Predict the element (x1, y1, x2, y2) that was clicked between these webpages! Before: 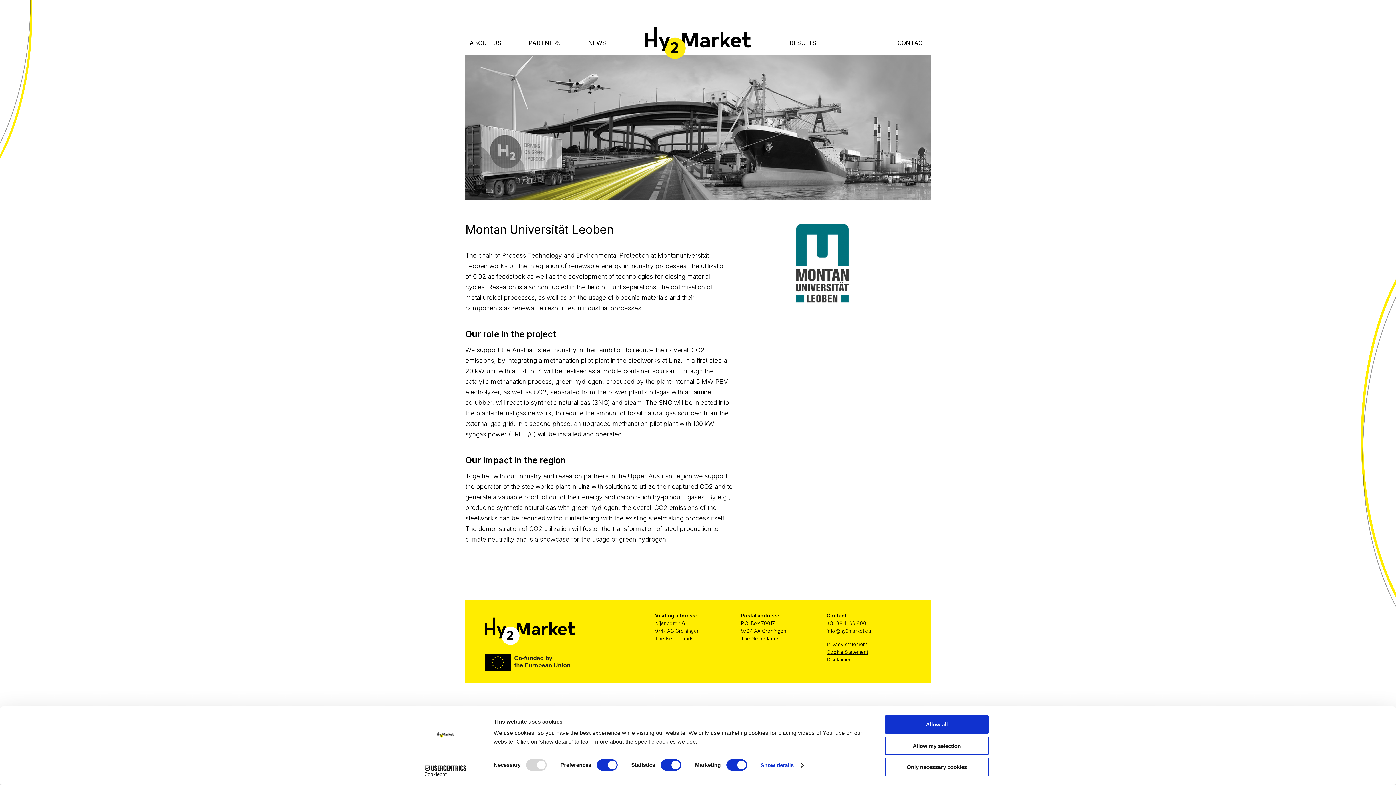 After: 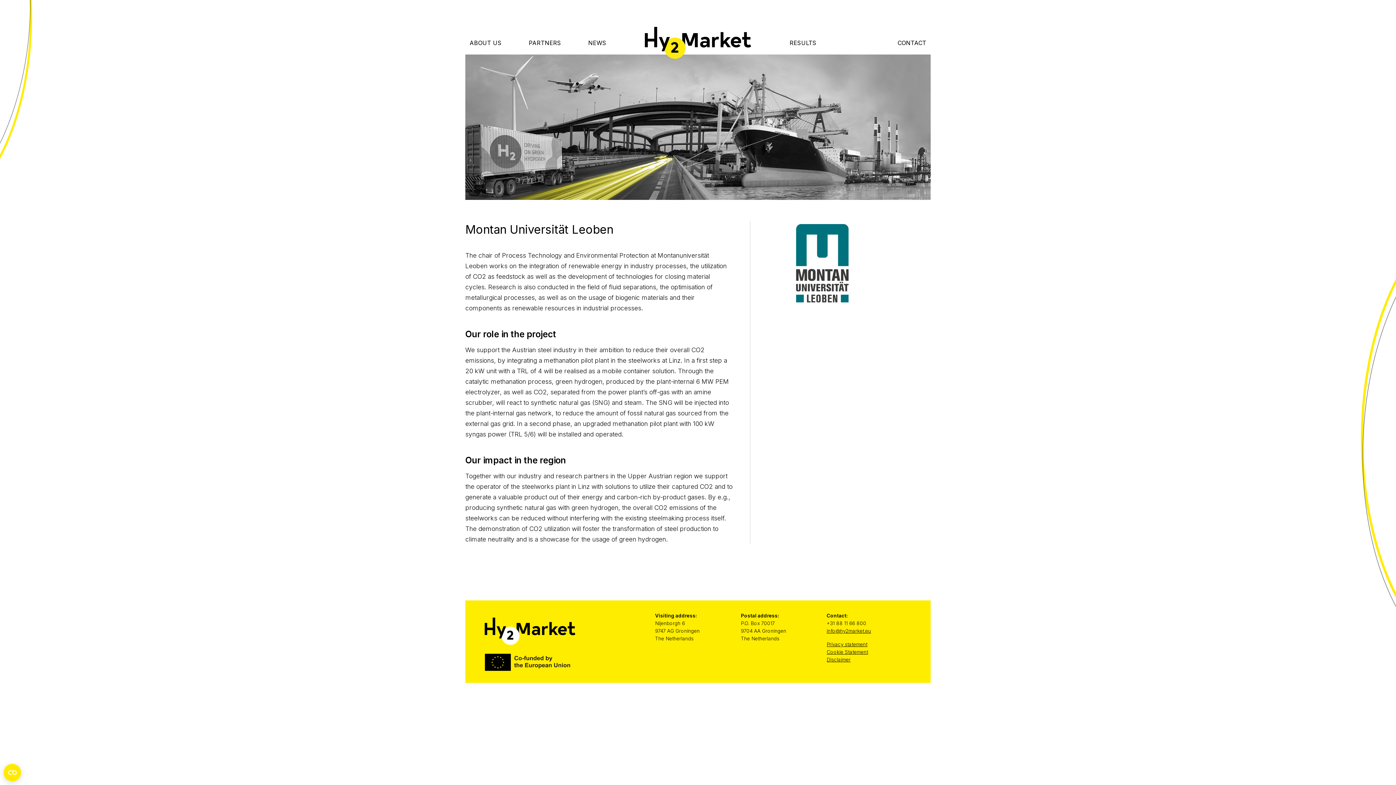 Action: bbox: (885, 758, 989, 776) label: Only necessary cookies